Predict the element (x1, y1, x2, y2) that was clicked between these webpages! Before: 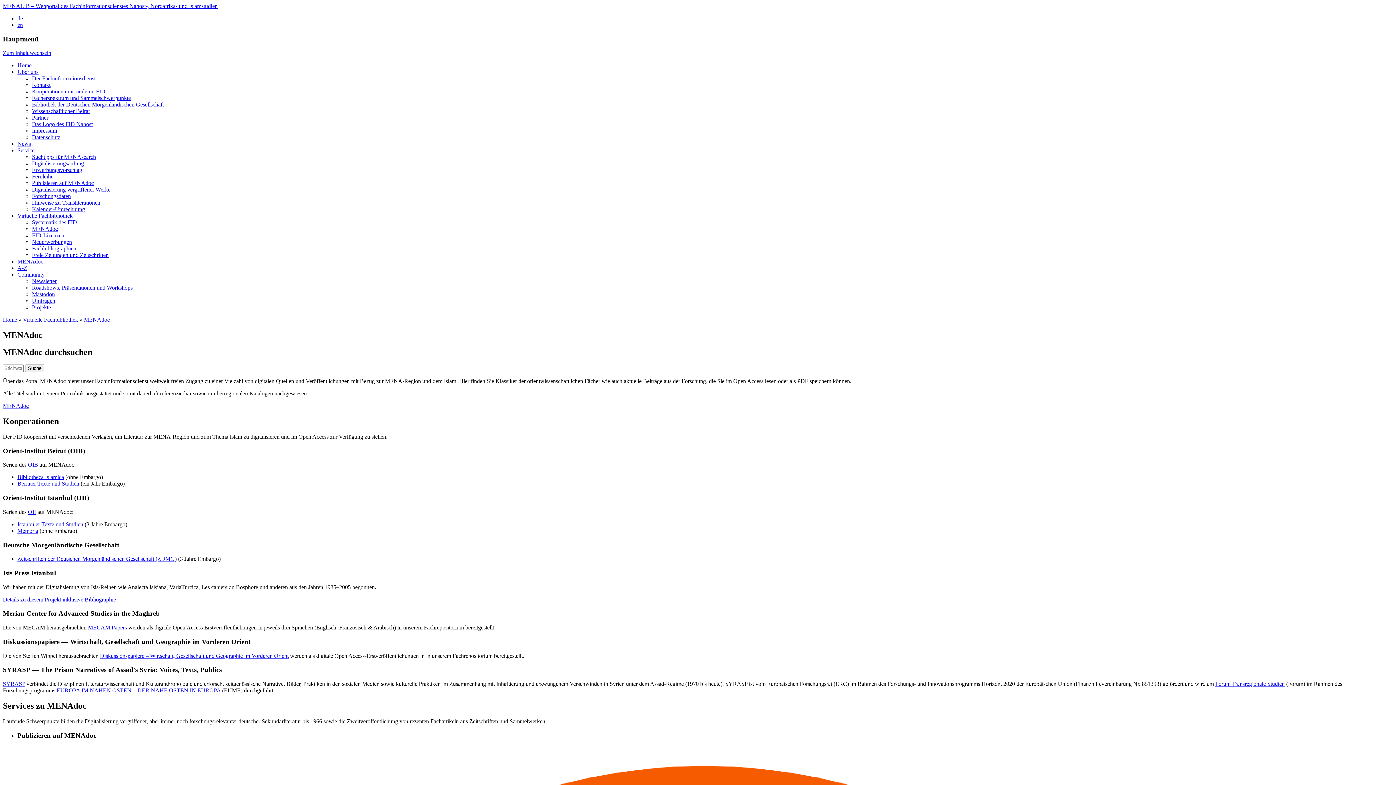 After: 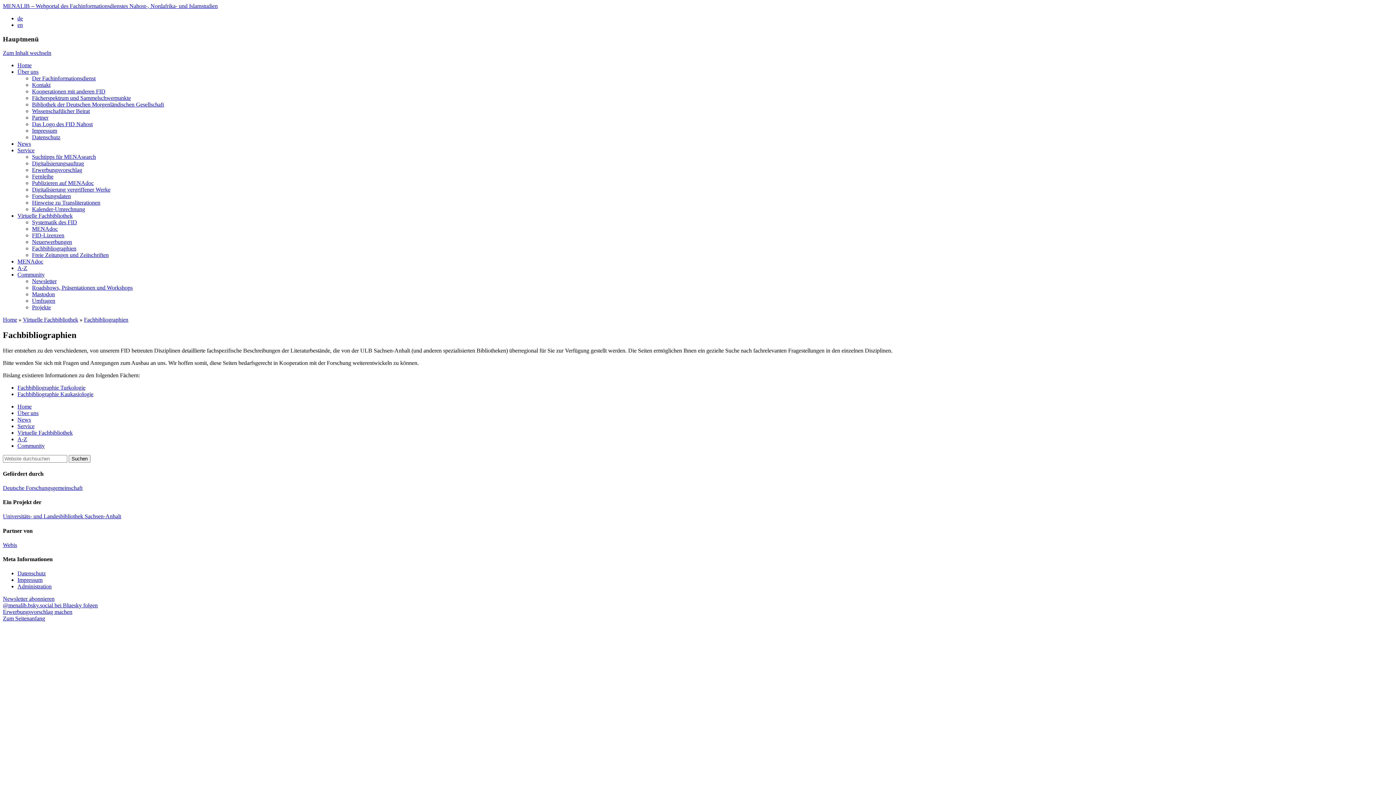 Action: bbox: (32, 245, 76, 251) label: Fachbibliographien